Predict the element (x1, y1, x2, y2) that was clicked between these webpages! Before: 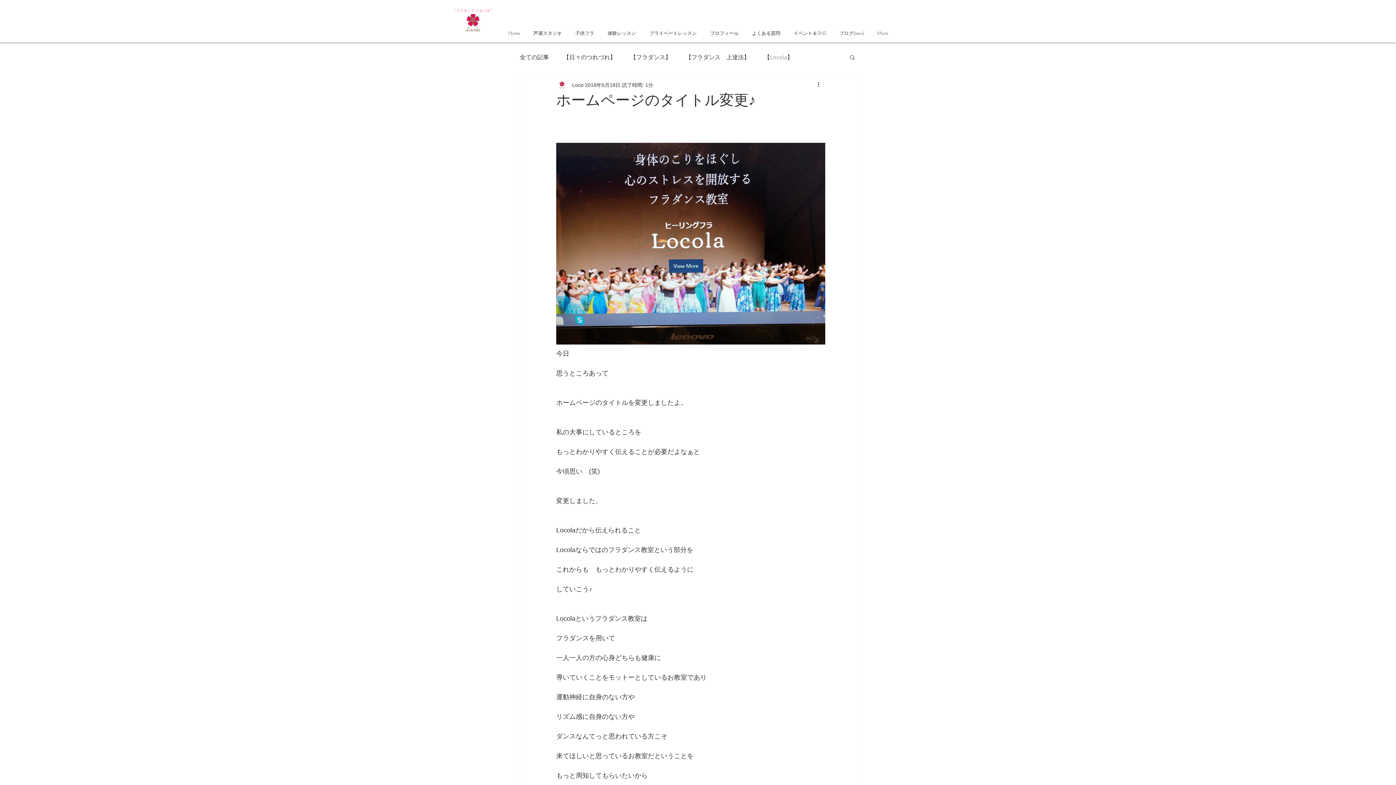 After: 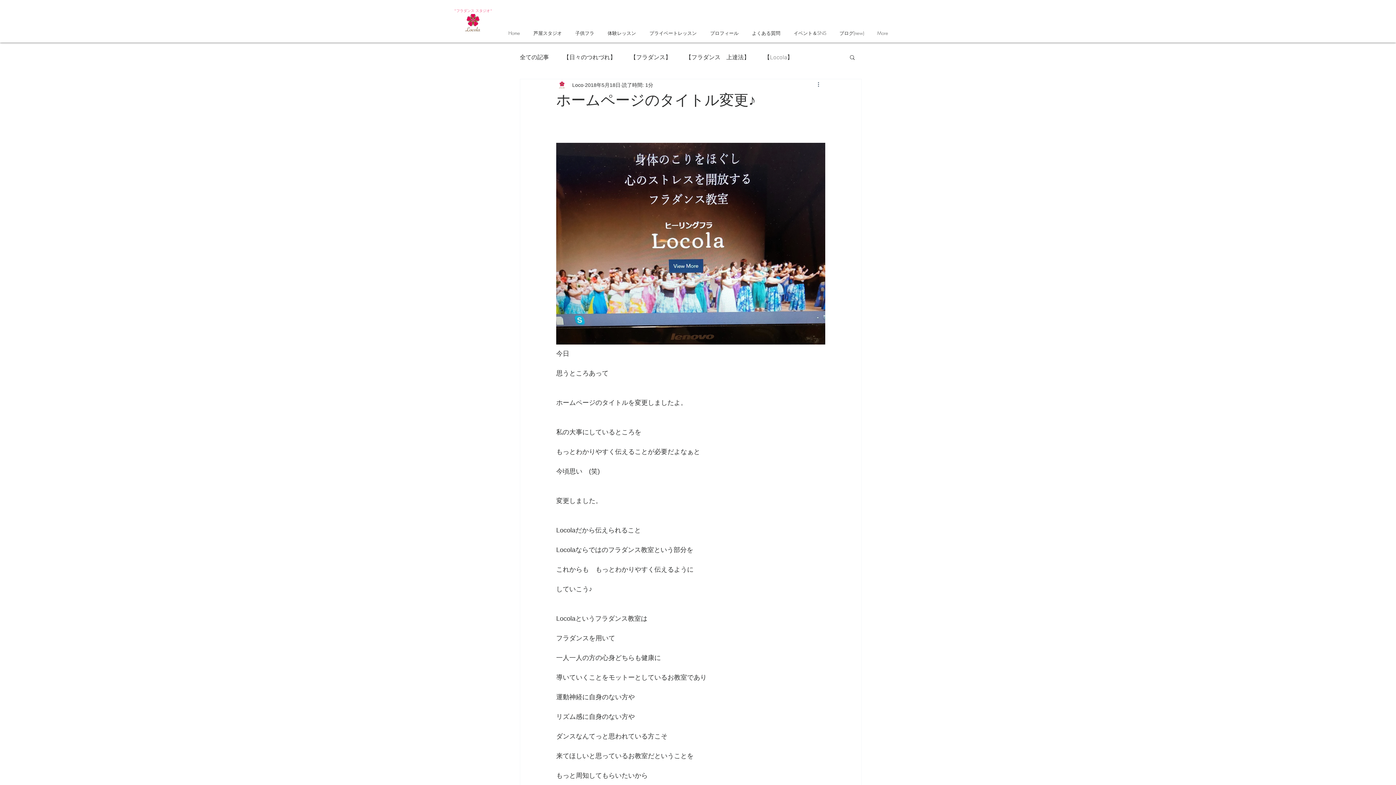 Action: label: その他のアクション bbox: (816, 80, 825, 89)